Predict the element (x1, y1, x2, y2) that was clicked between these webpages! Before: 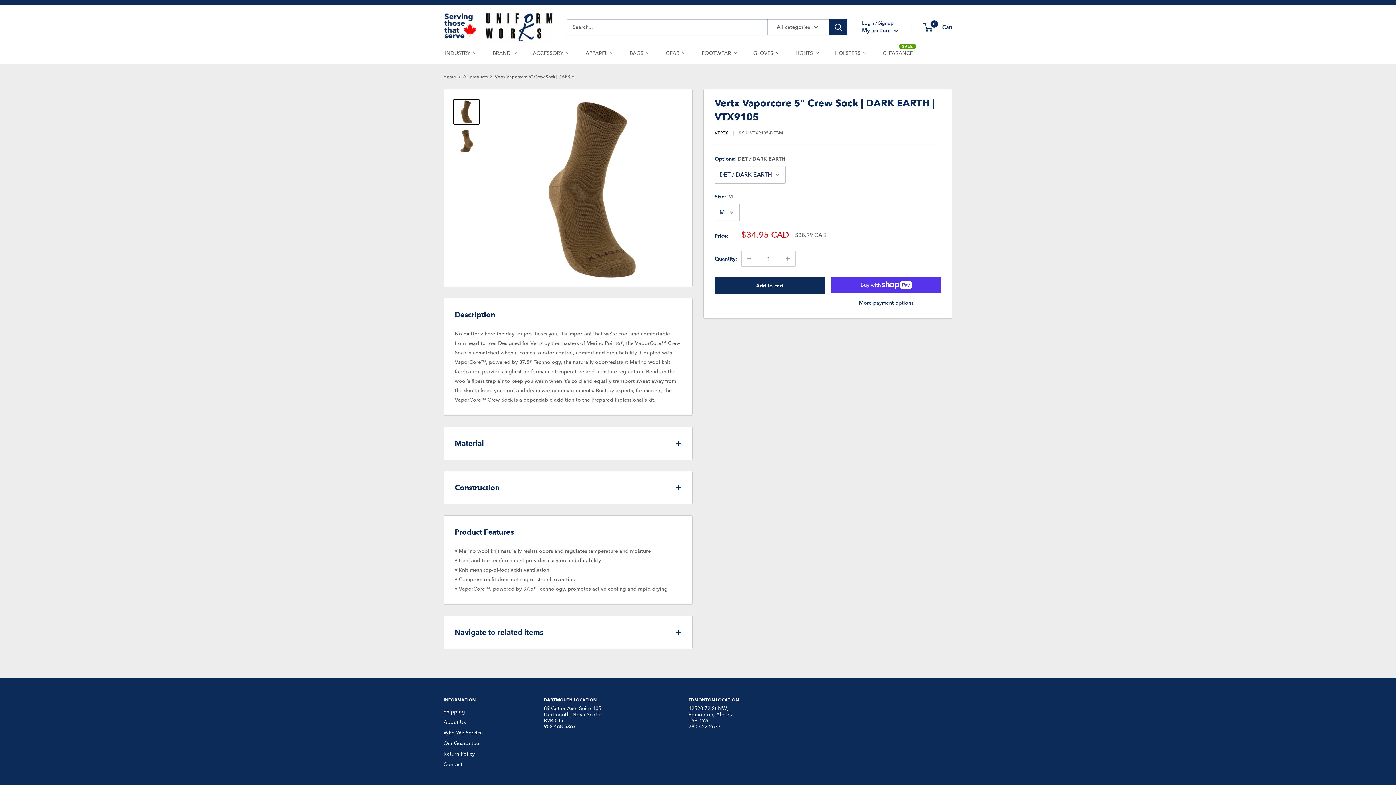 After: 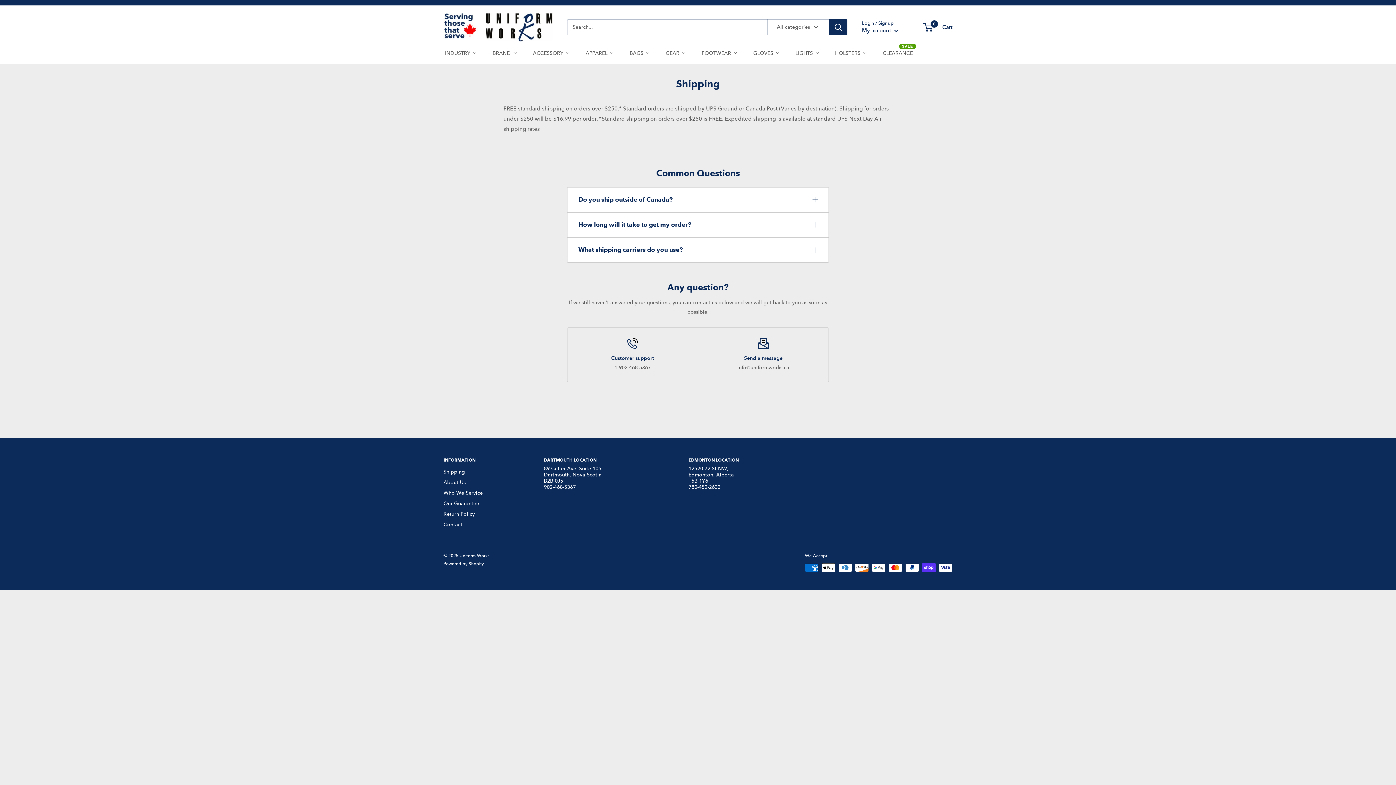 Action: label: Shipping bbox: (443, 706, 518, 717)